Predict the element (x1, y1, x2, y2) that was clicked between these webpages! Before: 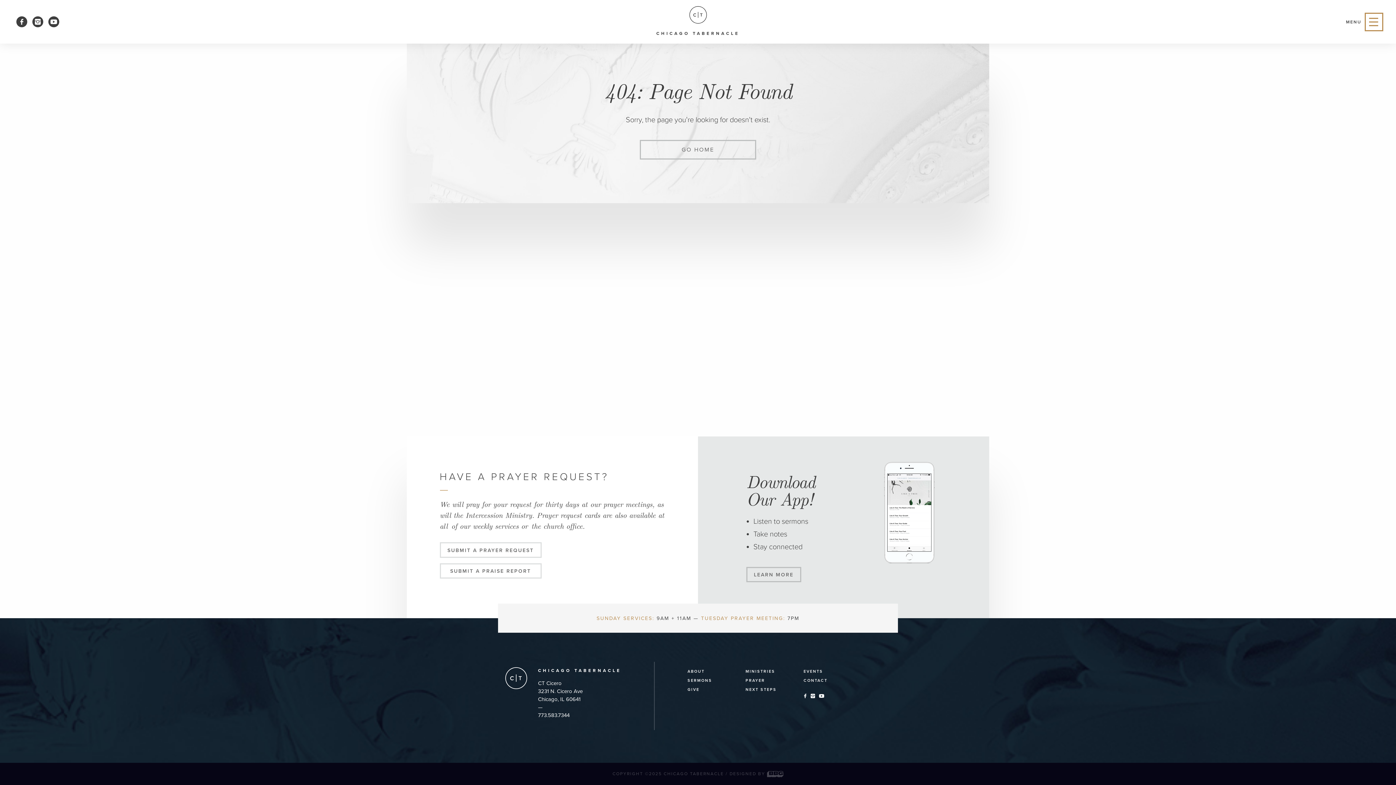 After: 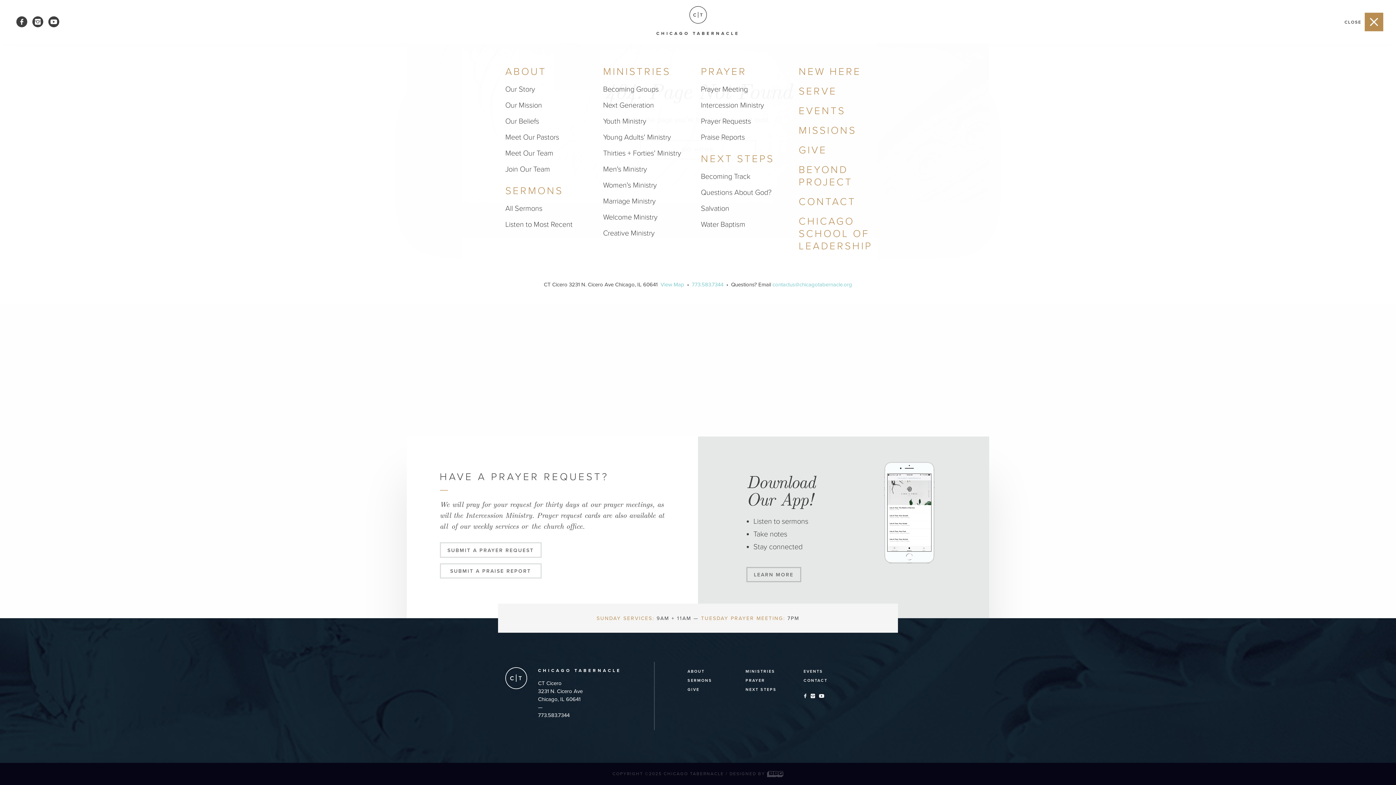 Action: label: MENU  bbox: (1346, 12, 1383, 31)